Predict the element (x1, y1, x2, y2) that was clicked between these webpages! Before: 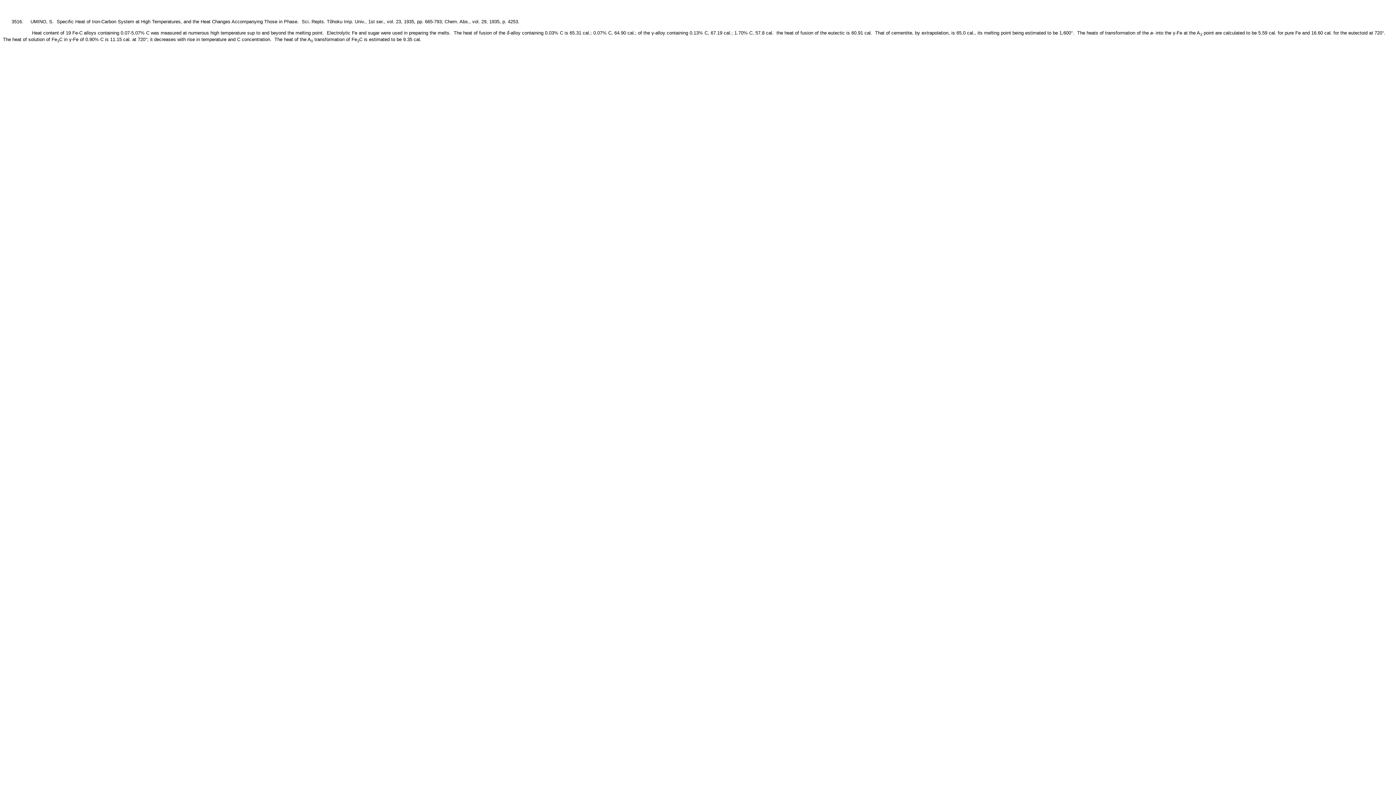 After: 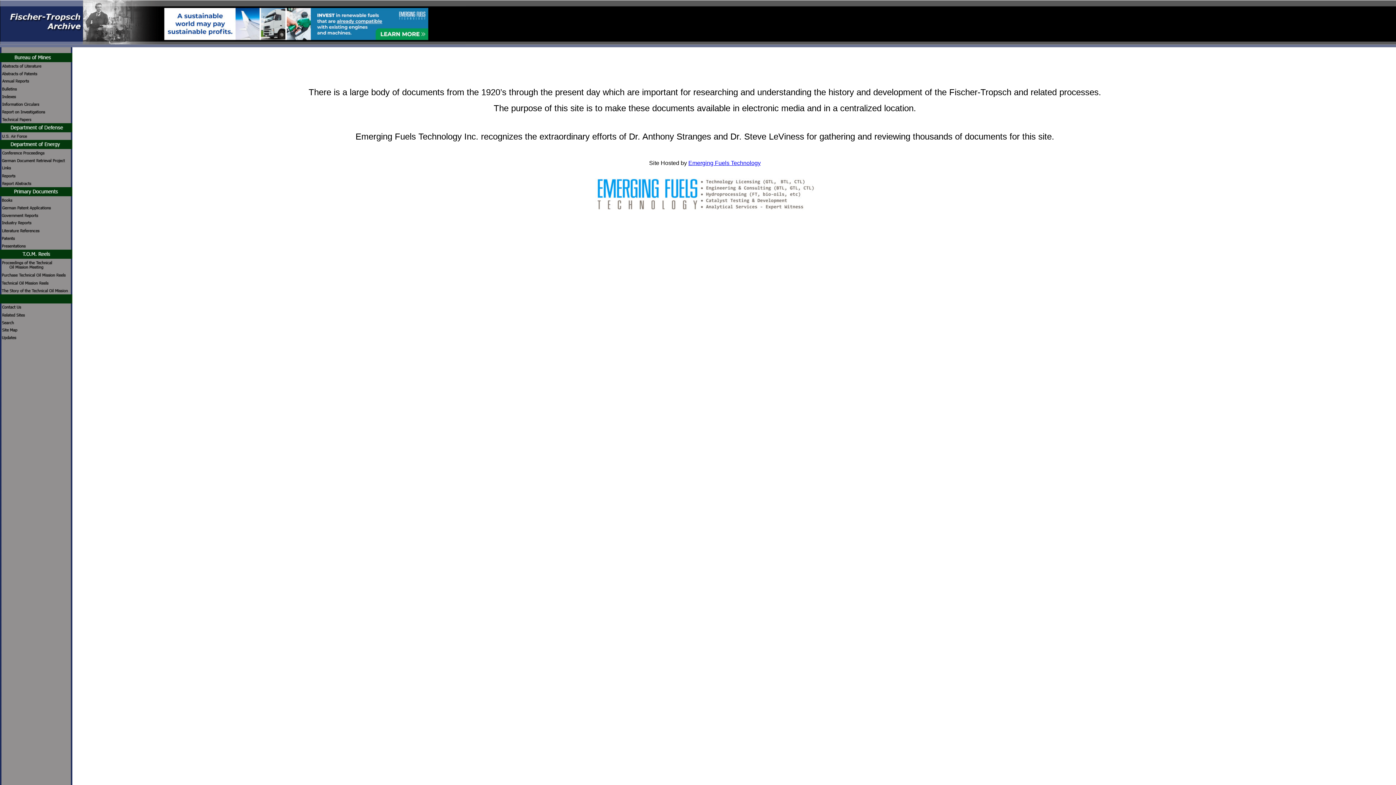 Action: bbox: (594, 7, 801, 13)